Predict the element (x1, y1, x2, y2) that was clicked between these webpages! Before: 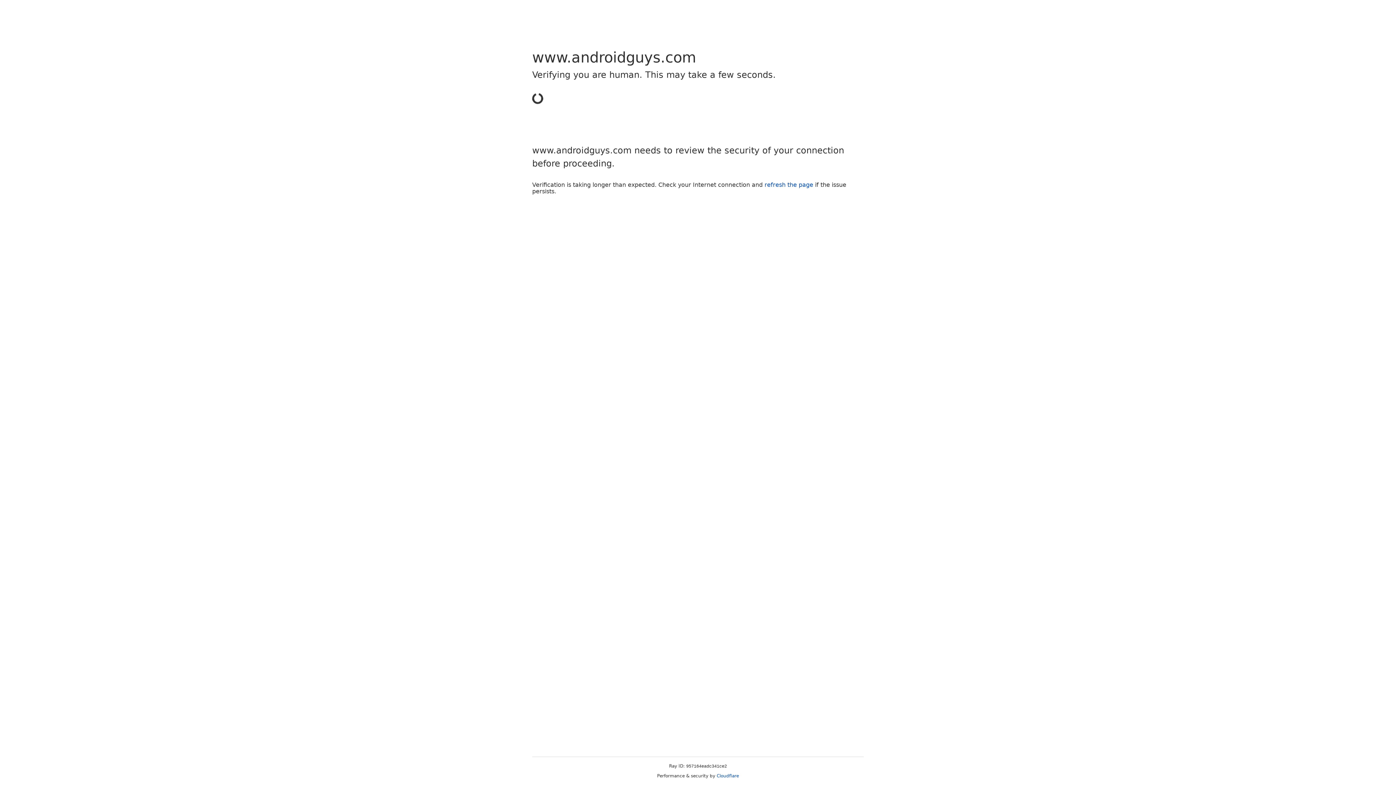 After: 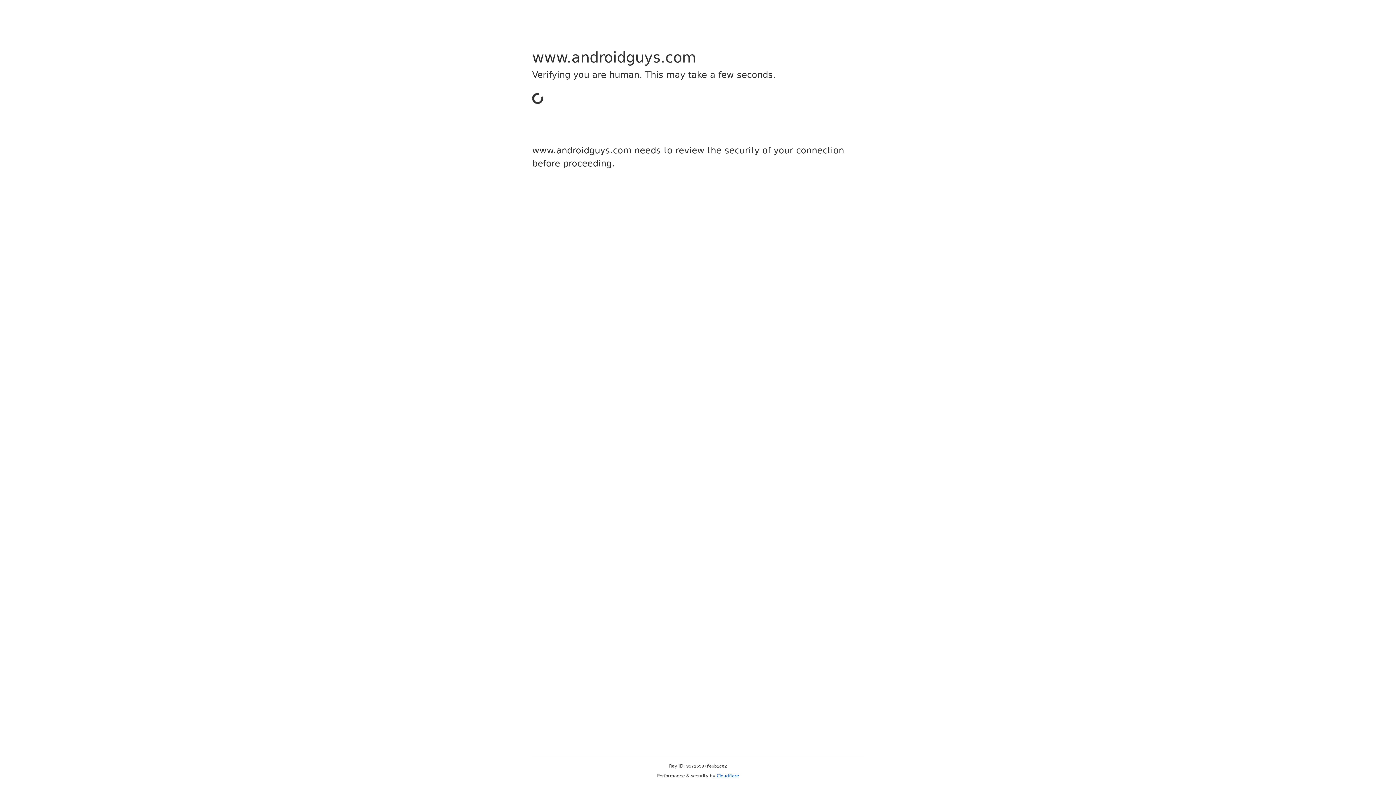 Action: bbox: (716, 773, 739, 778) label: Cloudflare